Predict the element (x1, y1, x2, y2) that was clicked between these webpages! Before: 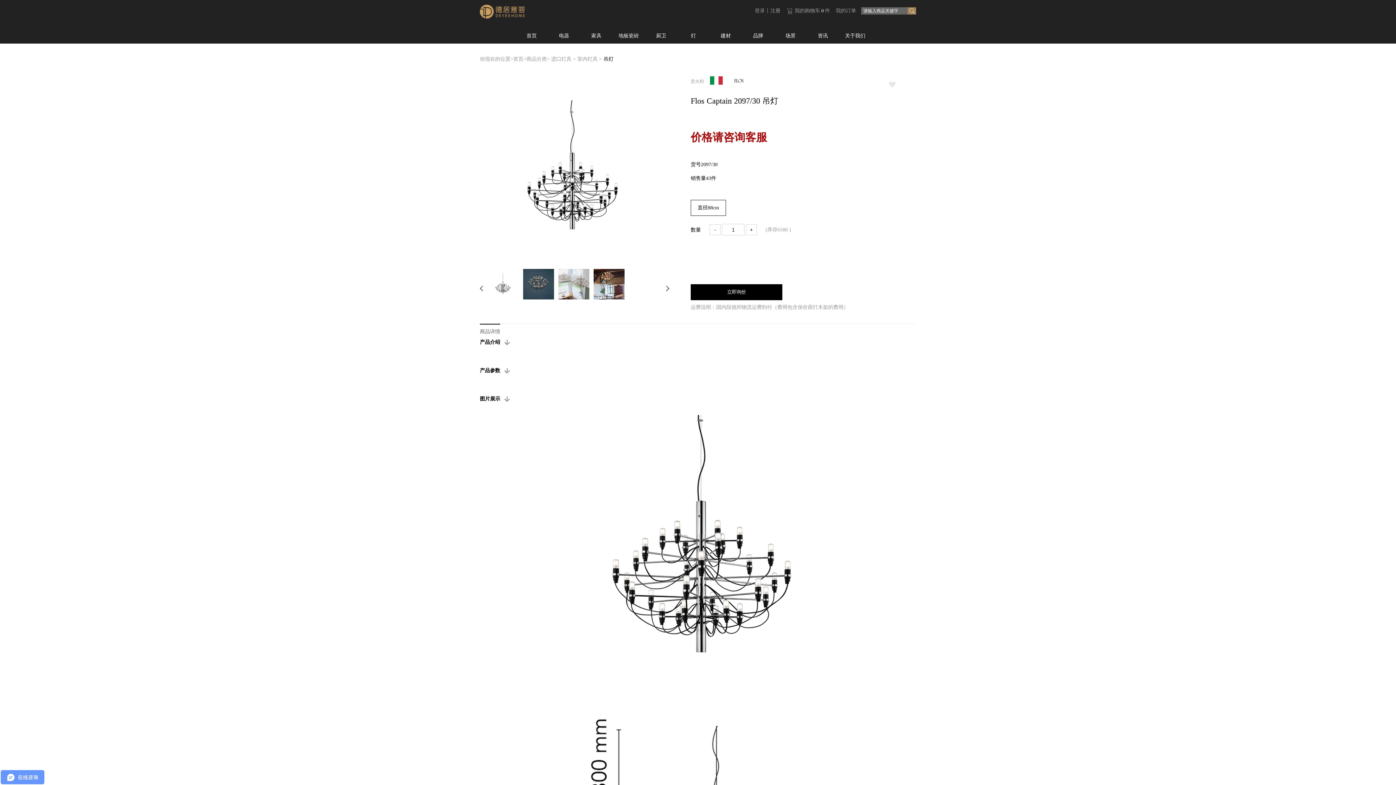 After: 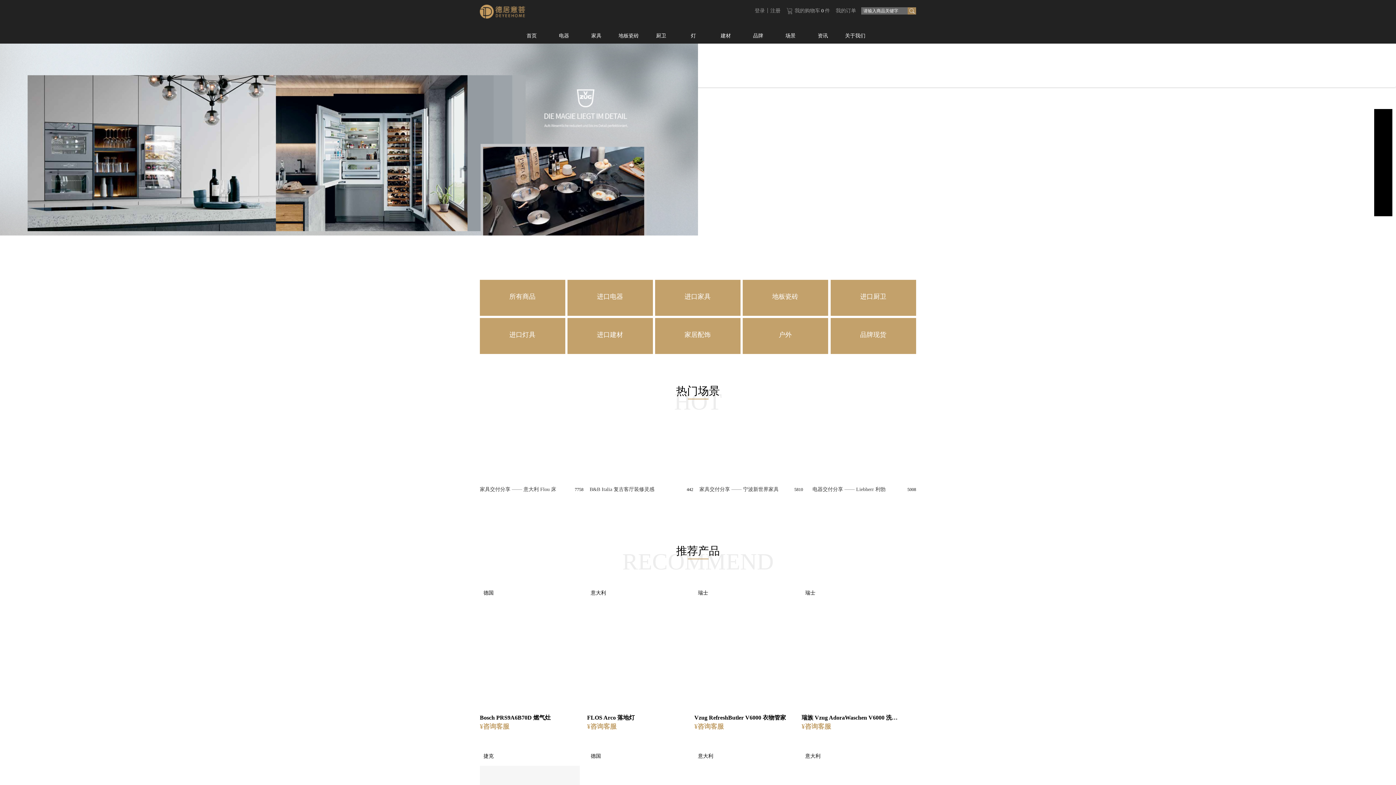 Action: bbox: (516, 32, 547, 43) label: 首页